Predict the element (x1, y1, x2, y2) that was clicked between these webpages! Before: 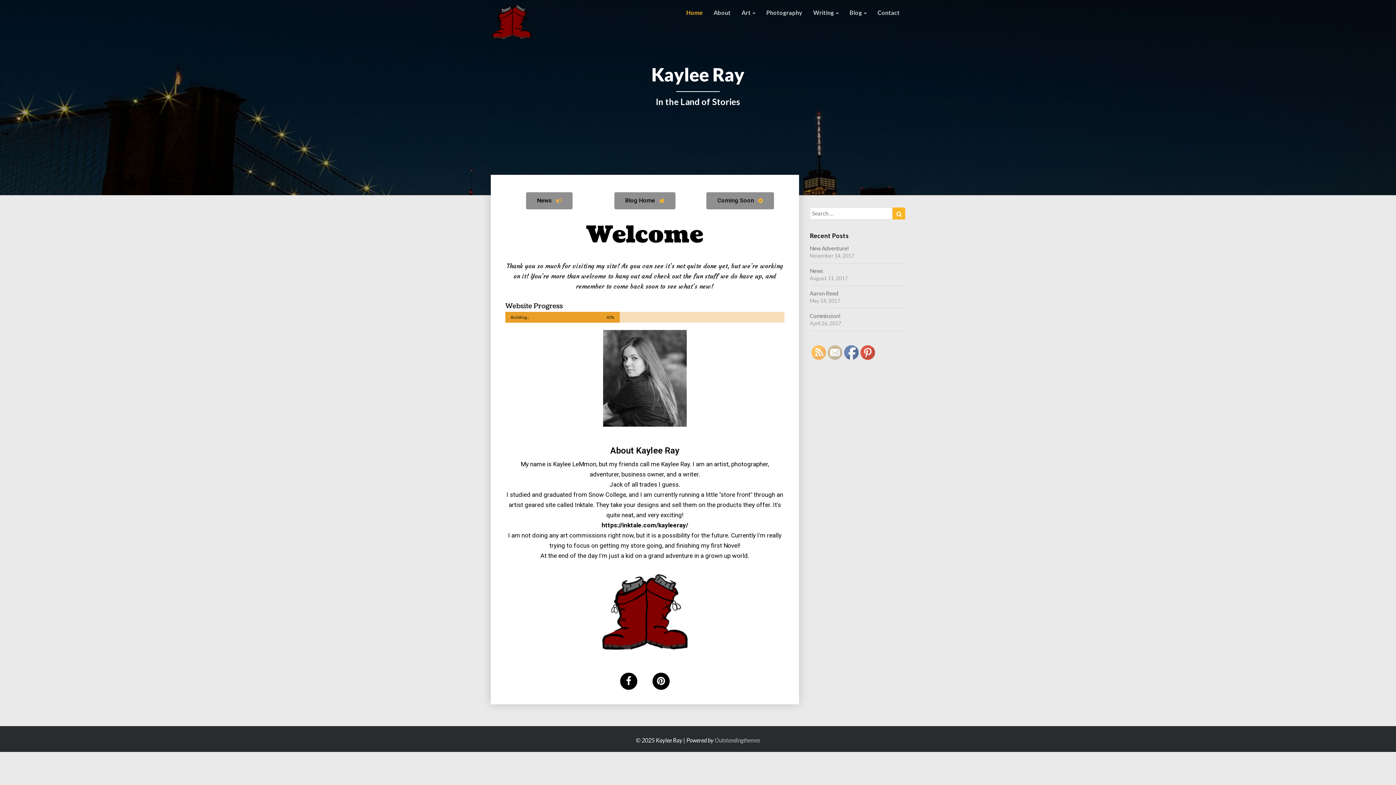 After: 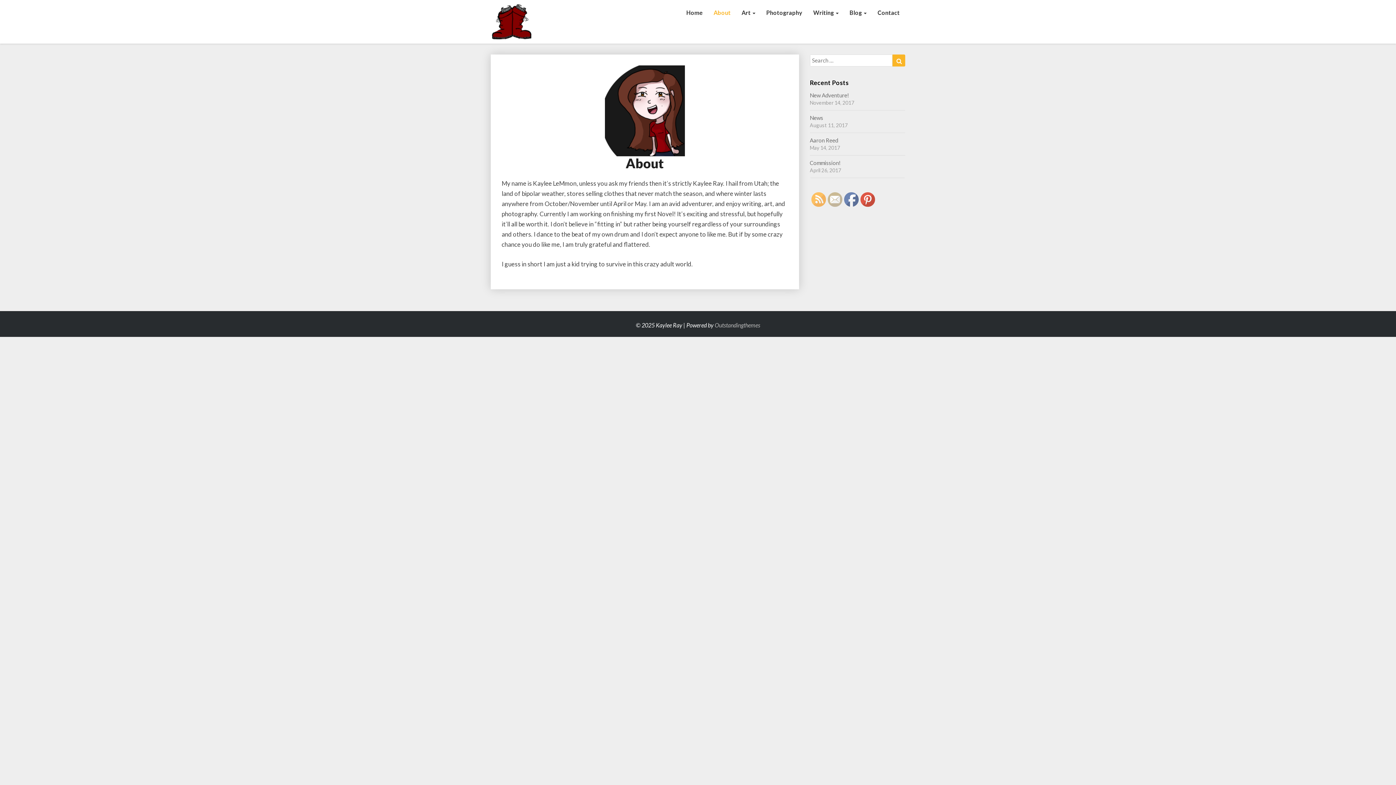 Action: bbox: (708, 0, 736, 25) label: About